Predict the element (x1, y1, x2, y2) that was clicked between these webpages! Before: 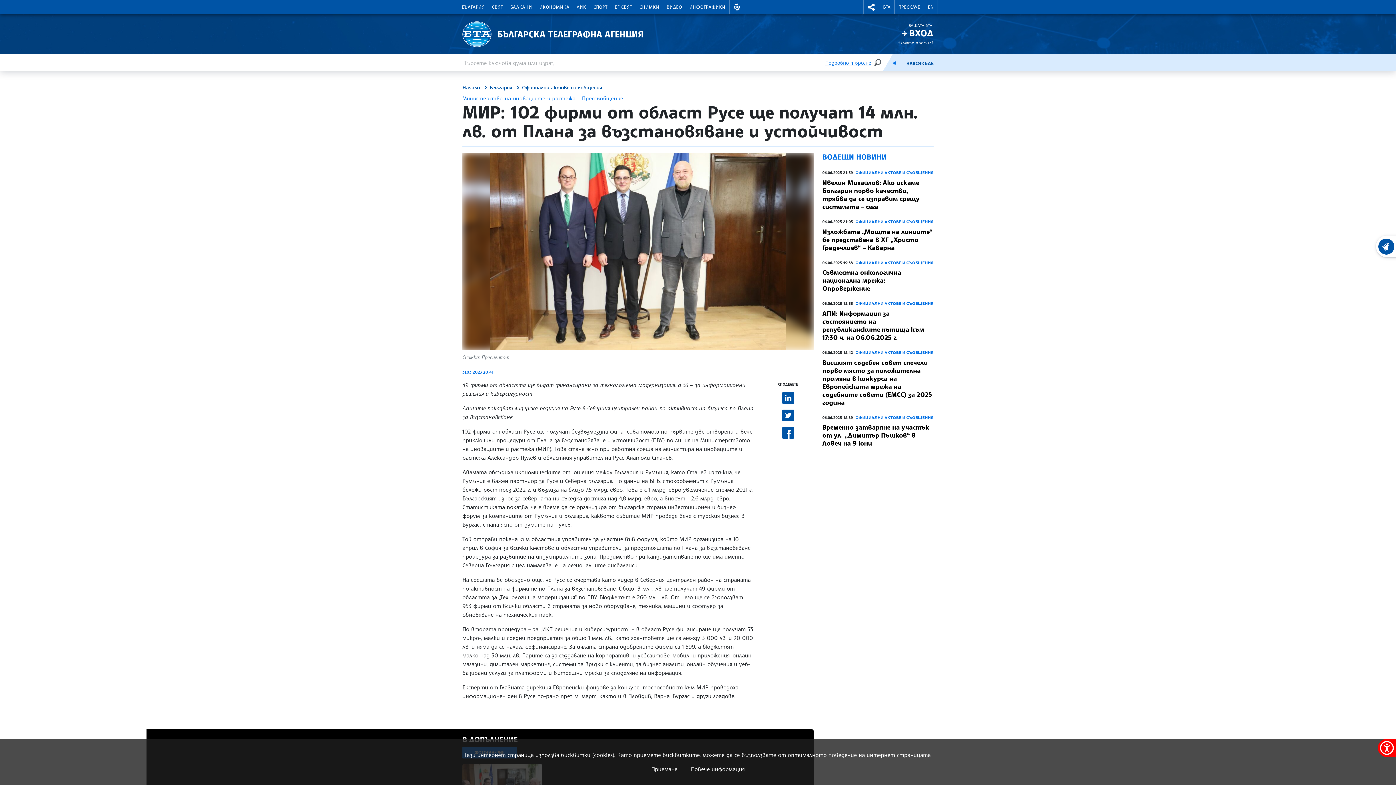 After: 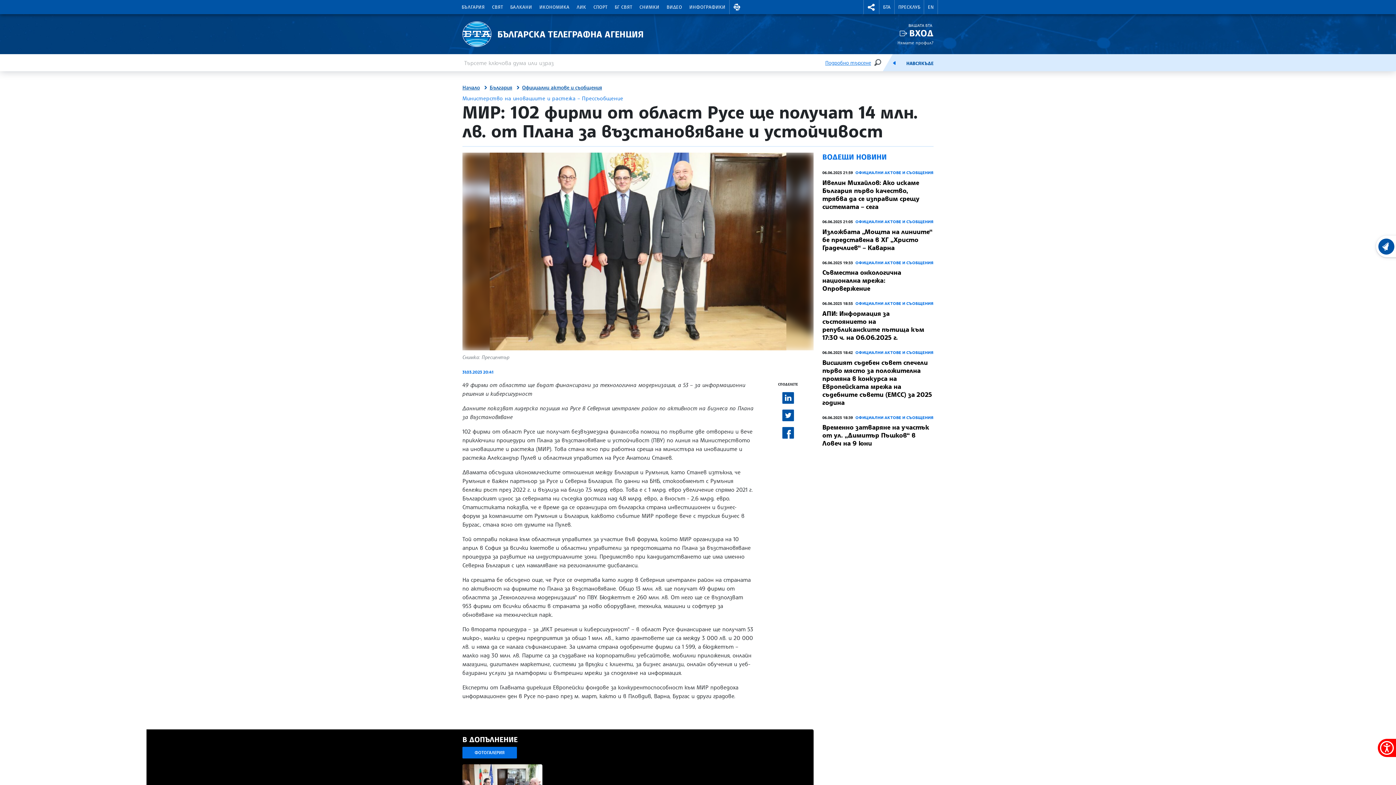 Action: bbox: (651, 765, 677, 773) label: Приемане